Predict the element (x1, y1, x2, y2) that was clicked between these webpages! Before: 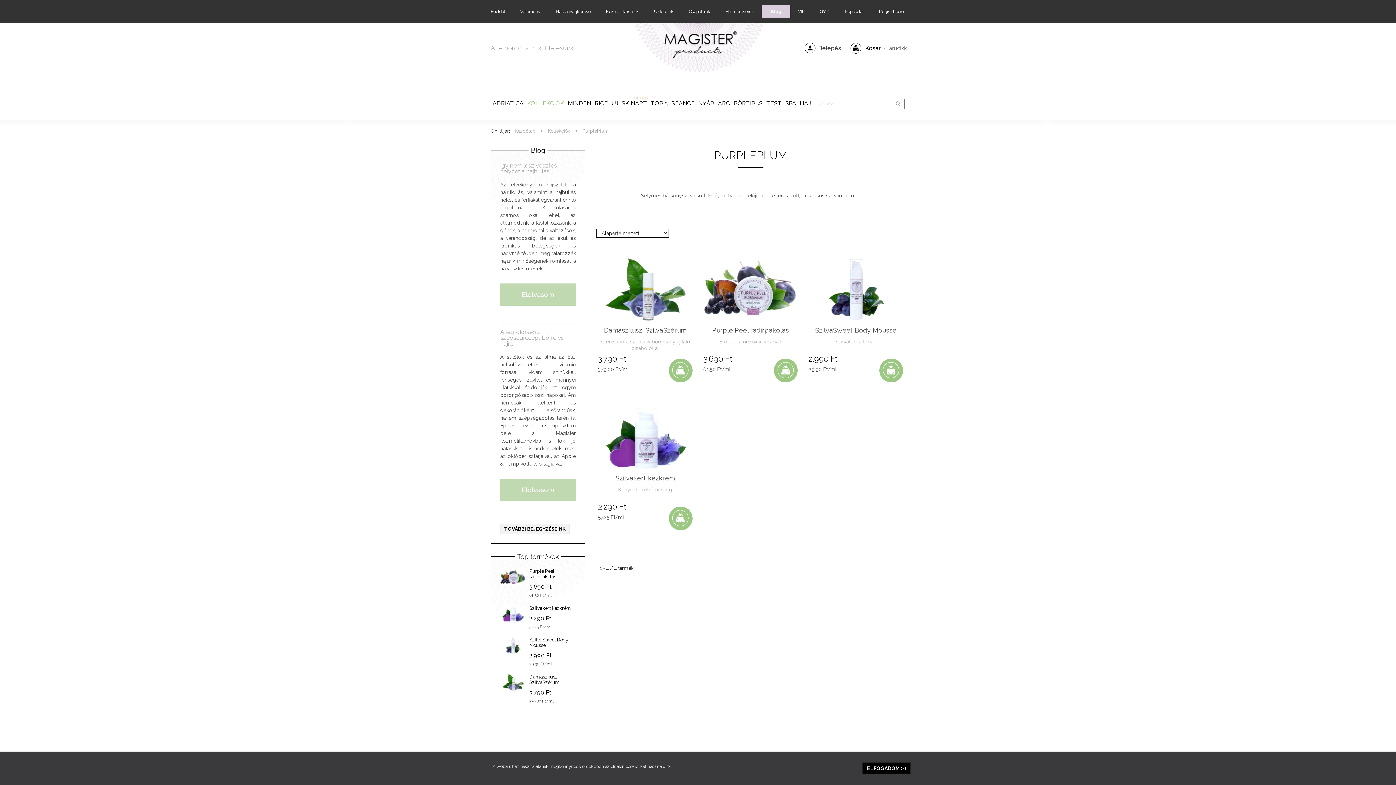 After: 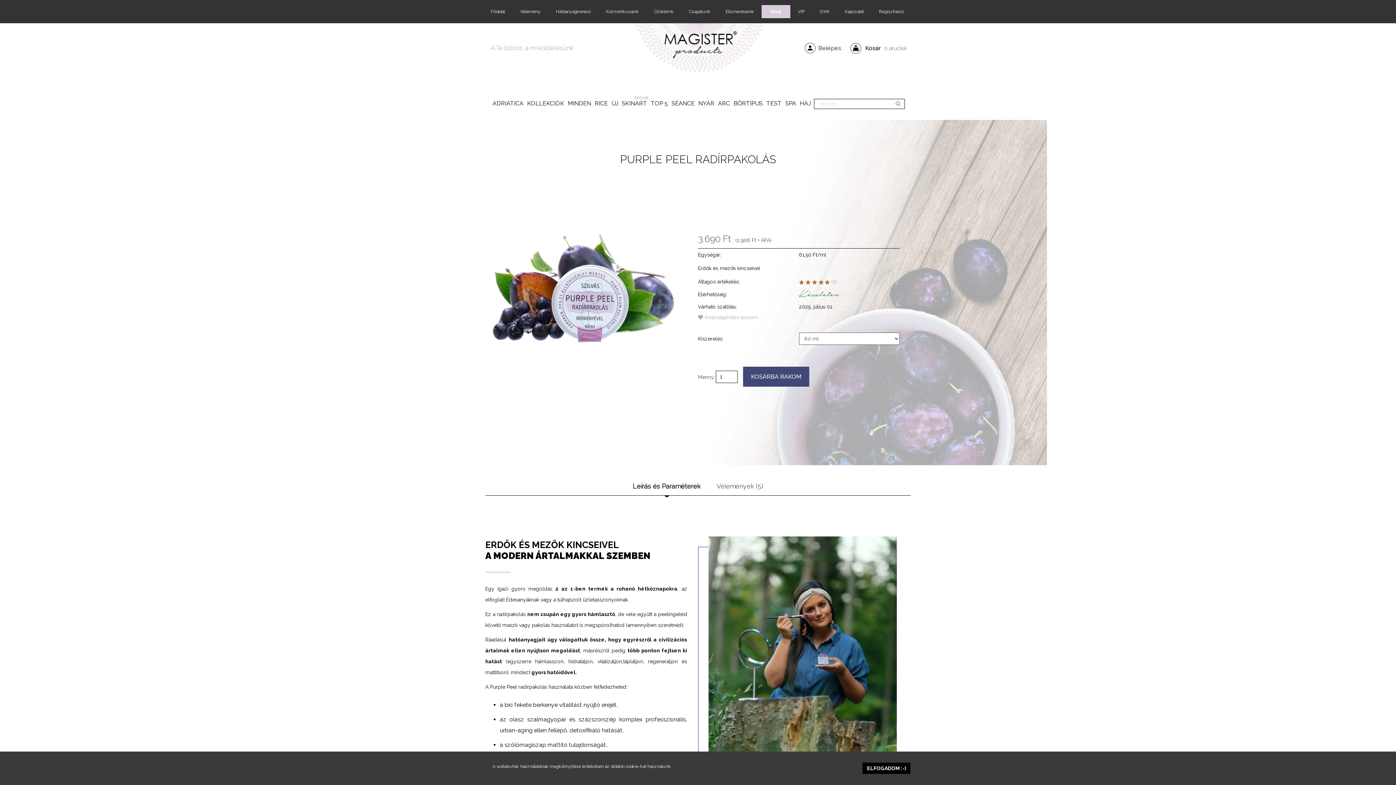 Action: bbox: (500, 568, 525, 585)